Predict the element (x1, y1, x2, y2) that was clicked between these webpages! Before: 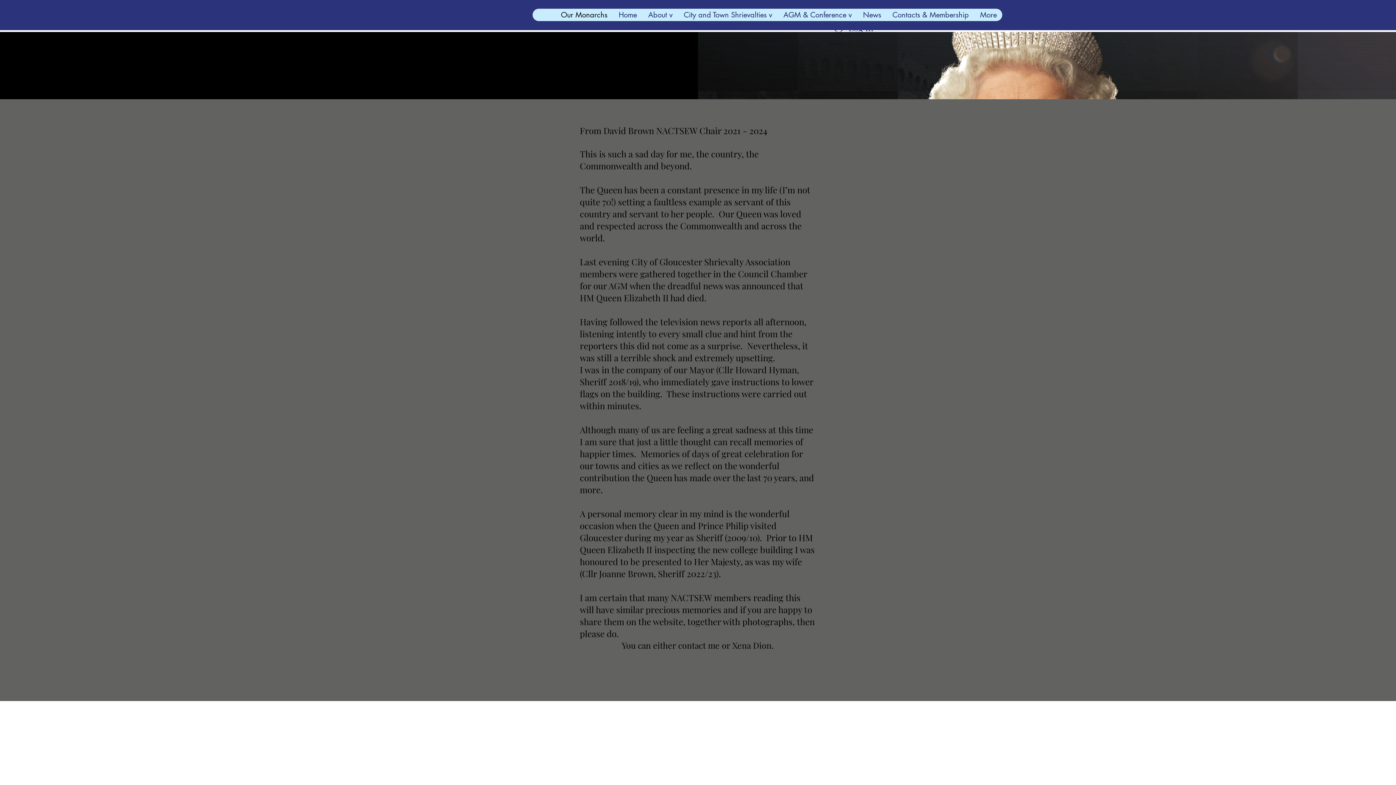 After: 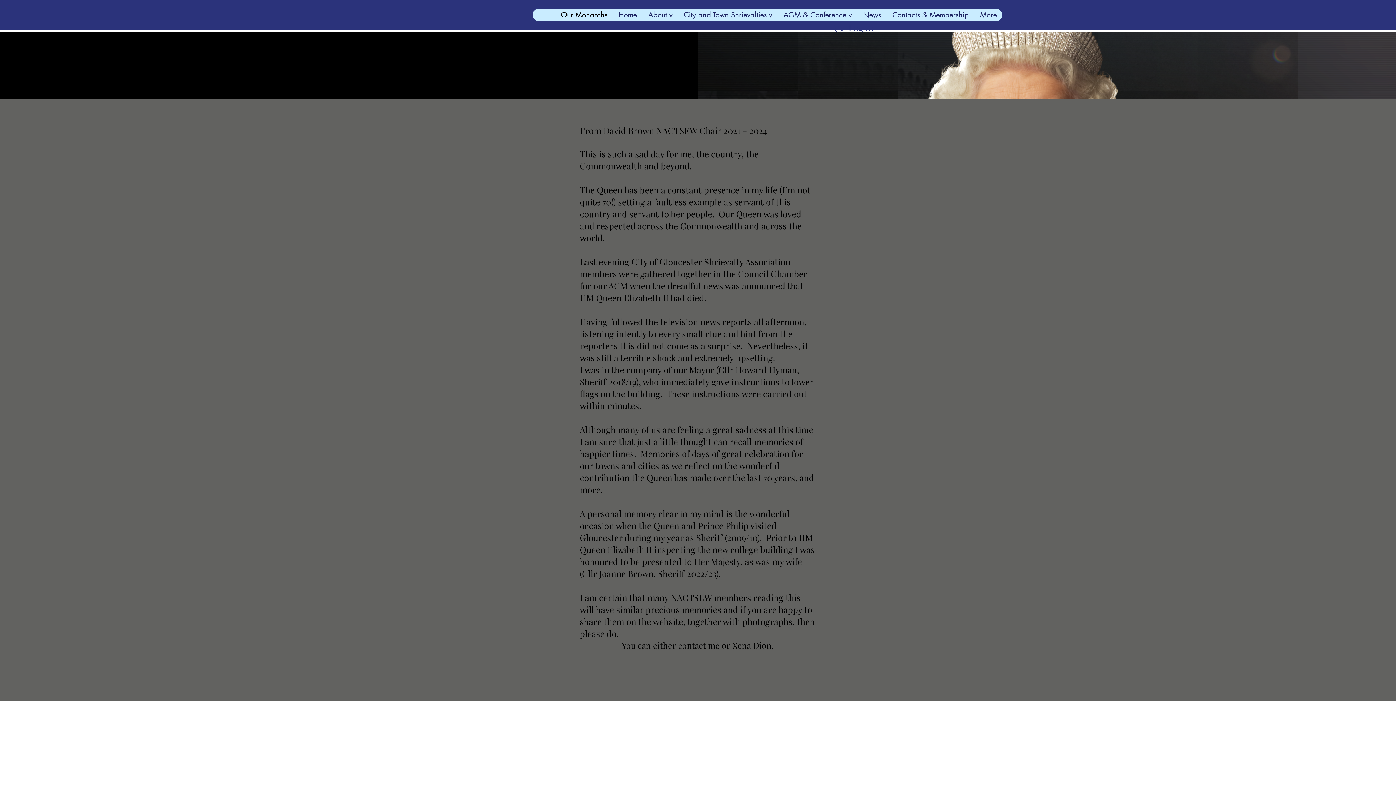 Action: label: About v bbox: (642, 8, 678, 21)